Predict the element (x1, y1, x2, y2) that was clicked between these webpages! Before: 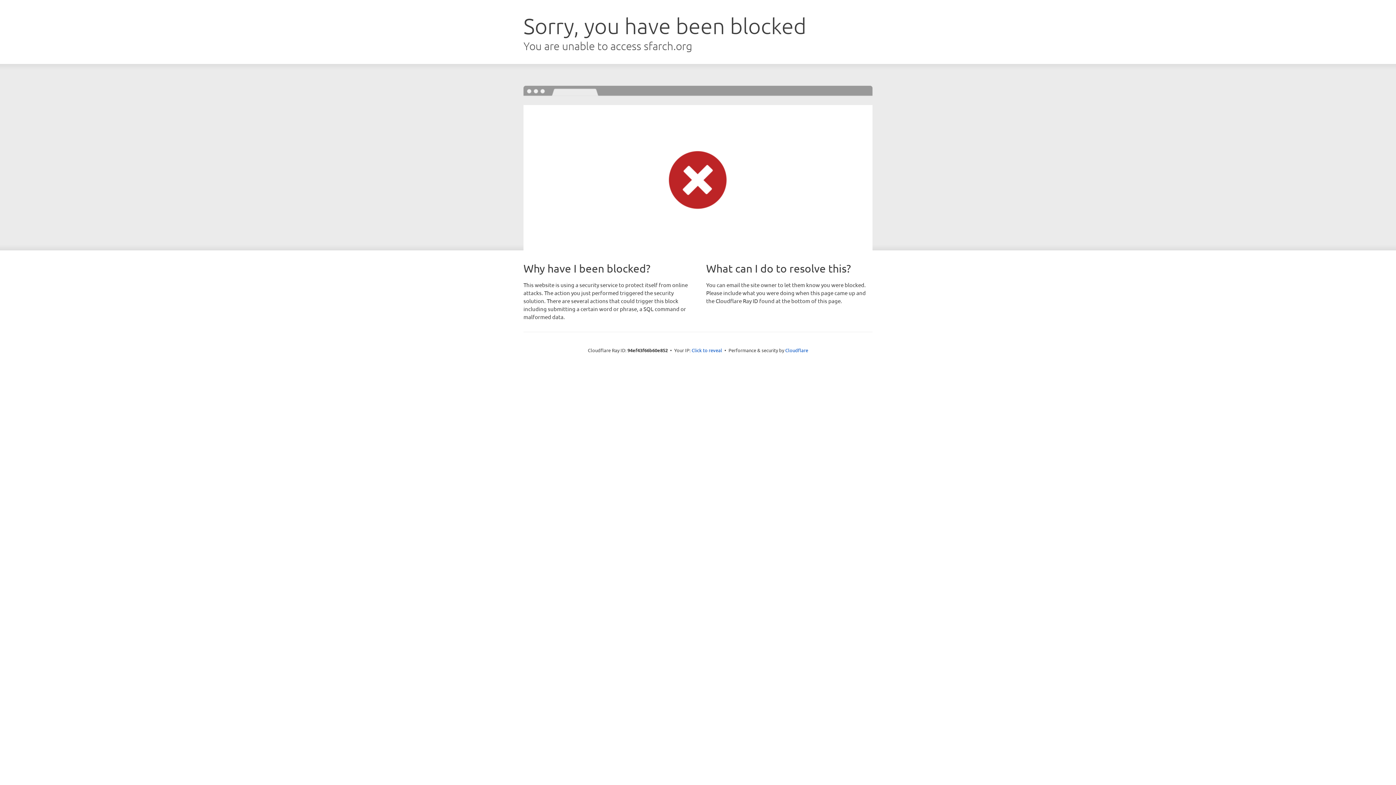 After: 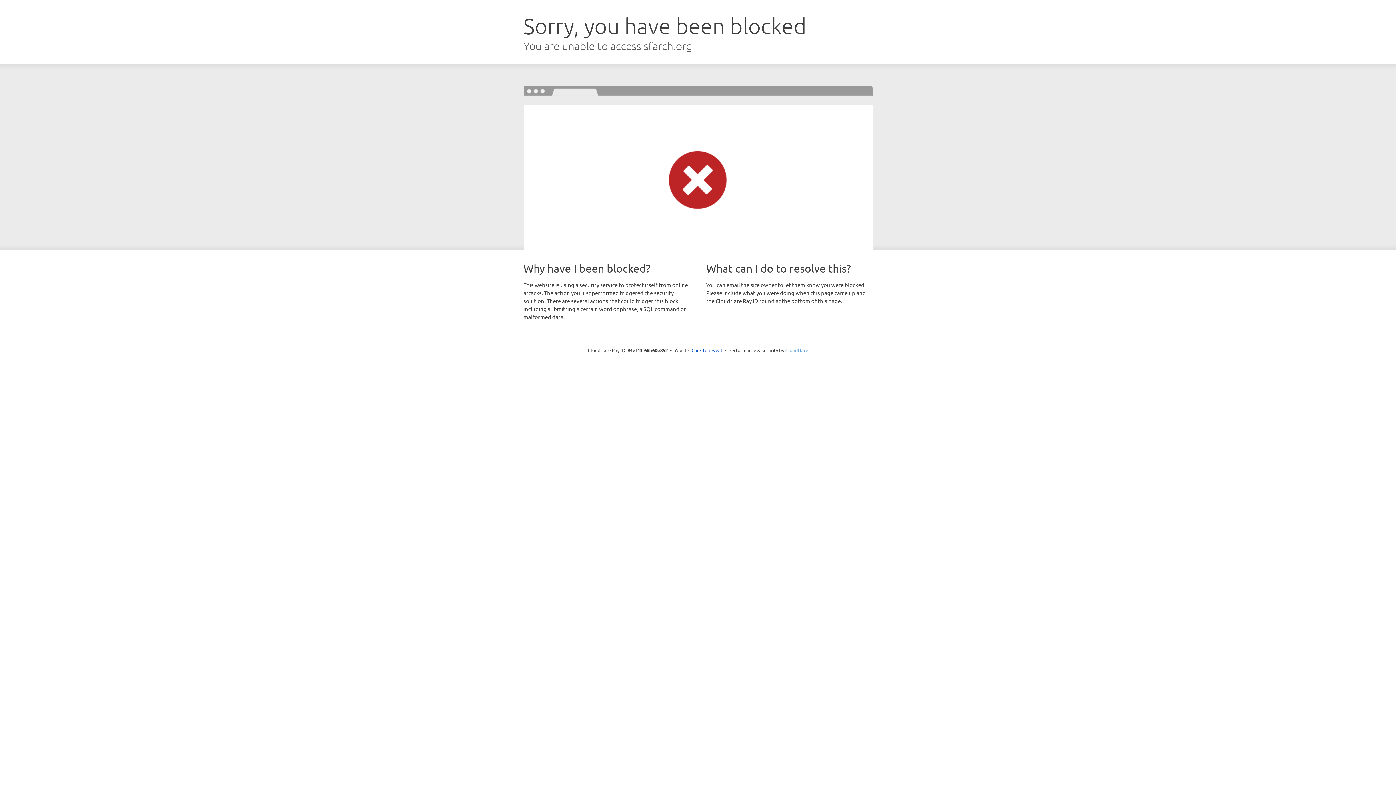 Action: bbox: (785, 347, 808, 353) label: Cloudflare